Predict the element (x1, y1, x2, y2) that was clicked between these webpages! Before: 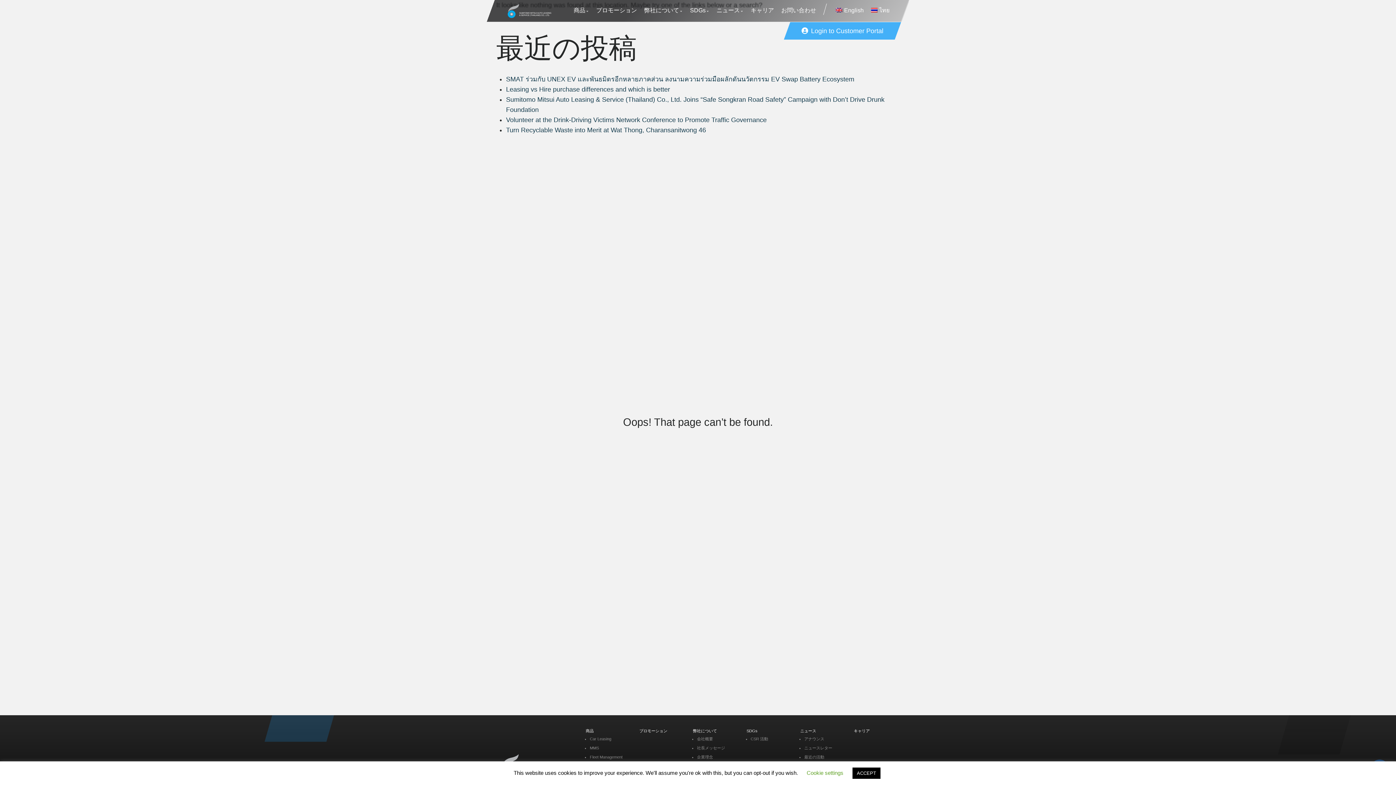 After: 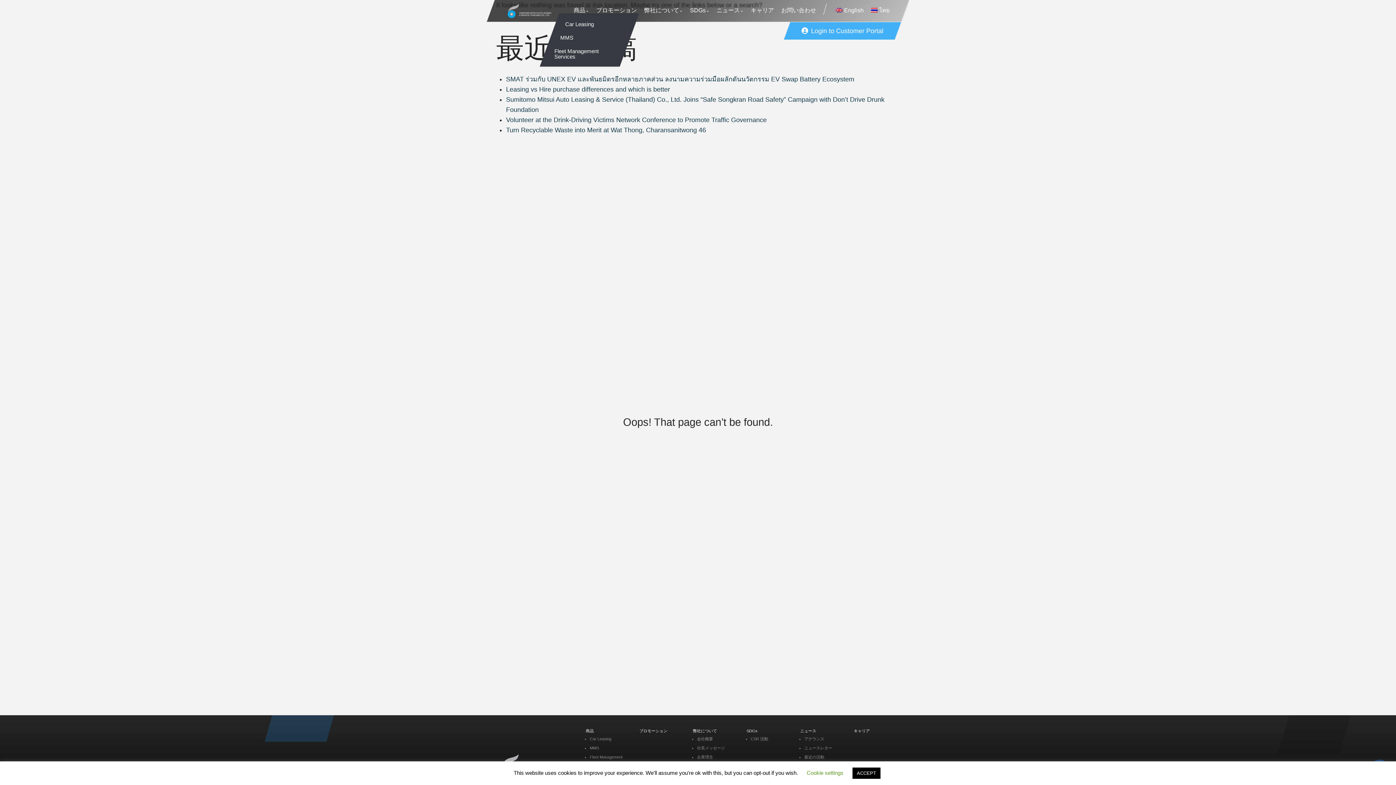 Action: bbox: (573, 5, 585, 13) label: 商品